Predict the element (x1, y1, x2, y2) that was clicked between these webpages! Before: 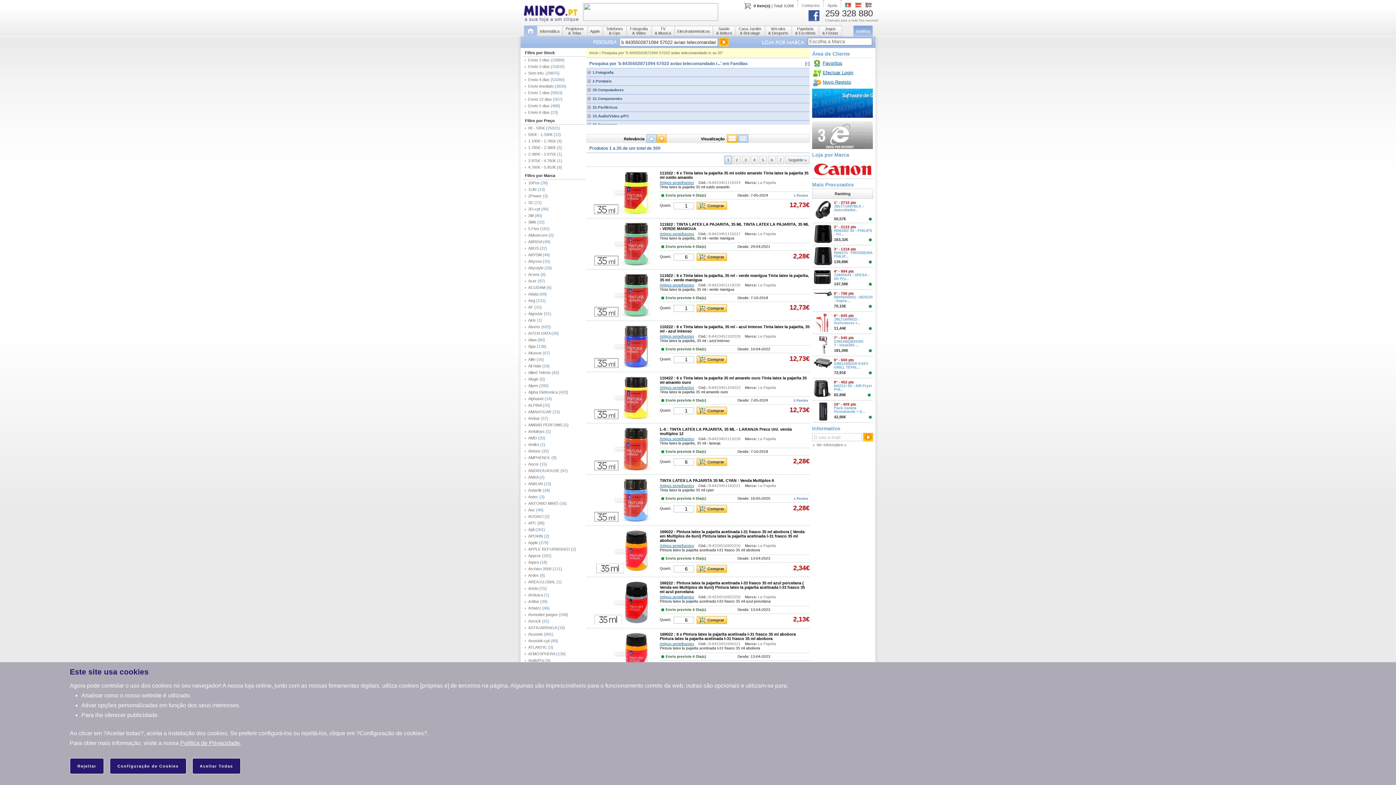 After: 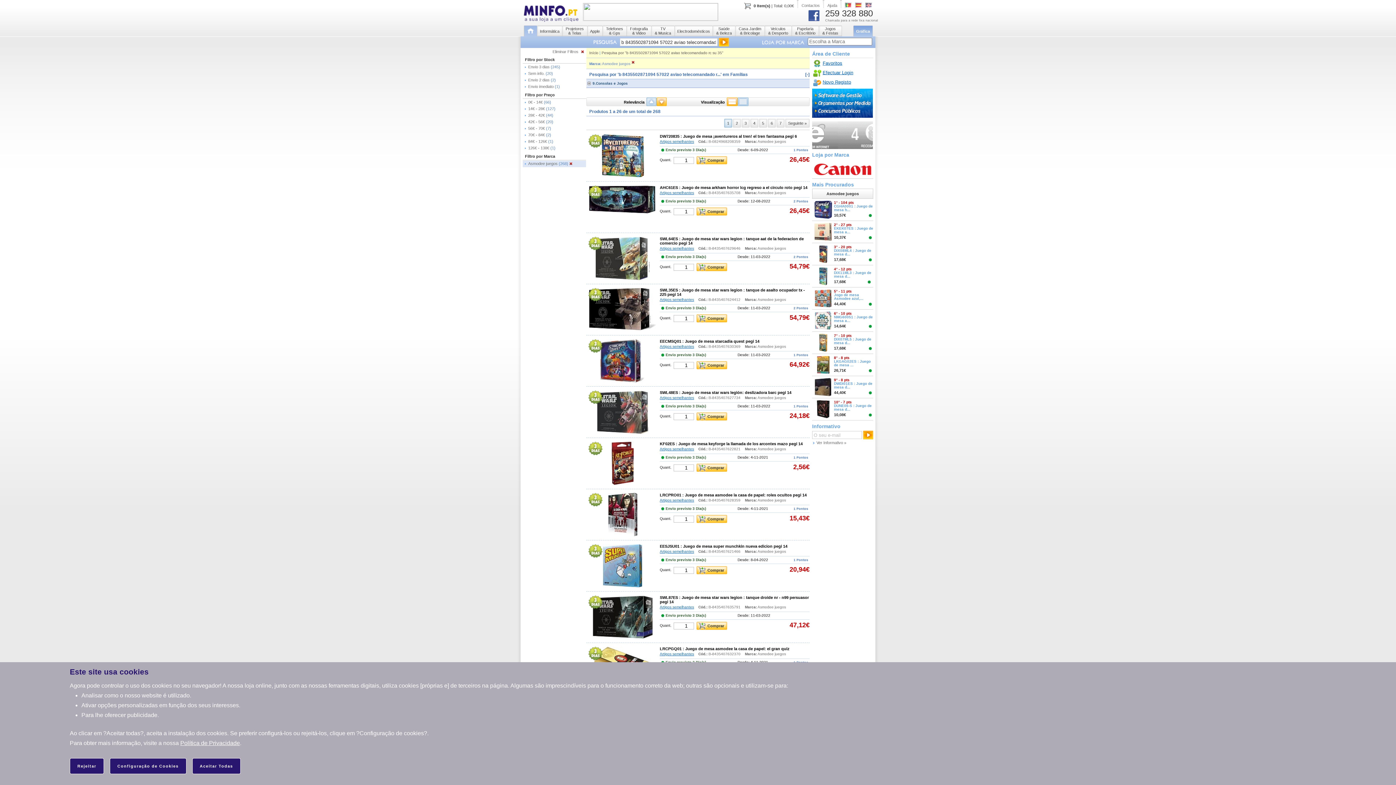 Action: bbox: (528, 612, 568, 617) label: Asmodee juegos (268)